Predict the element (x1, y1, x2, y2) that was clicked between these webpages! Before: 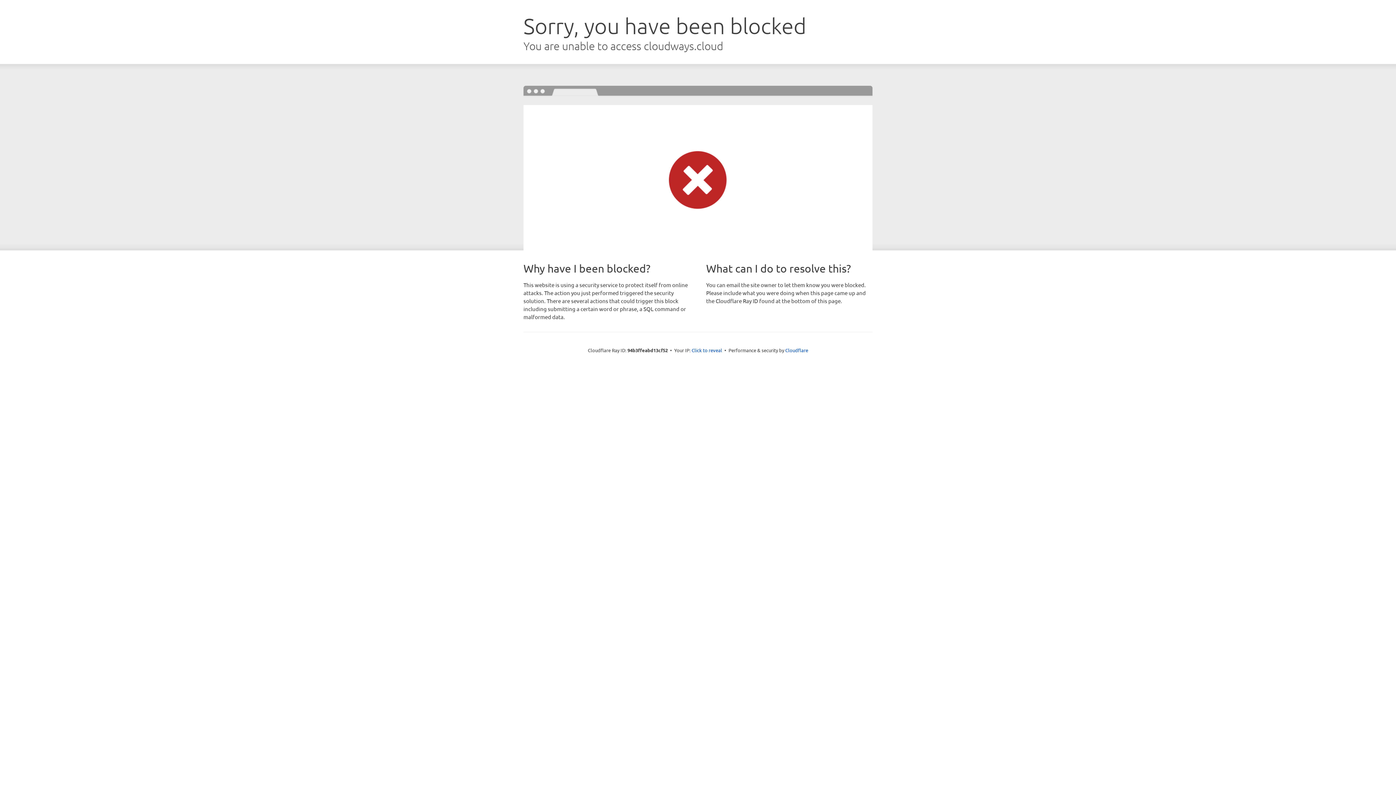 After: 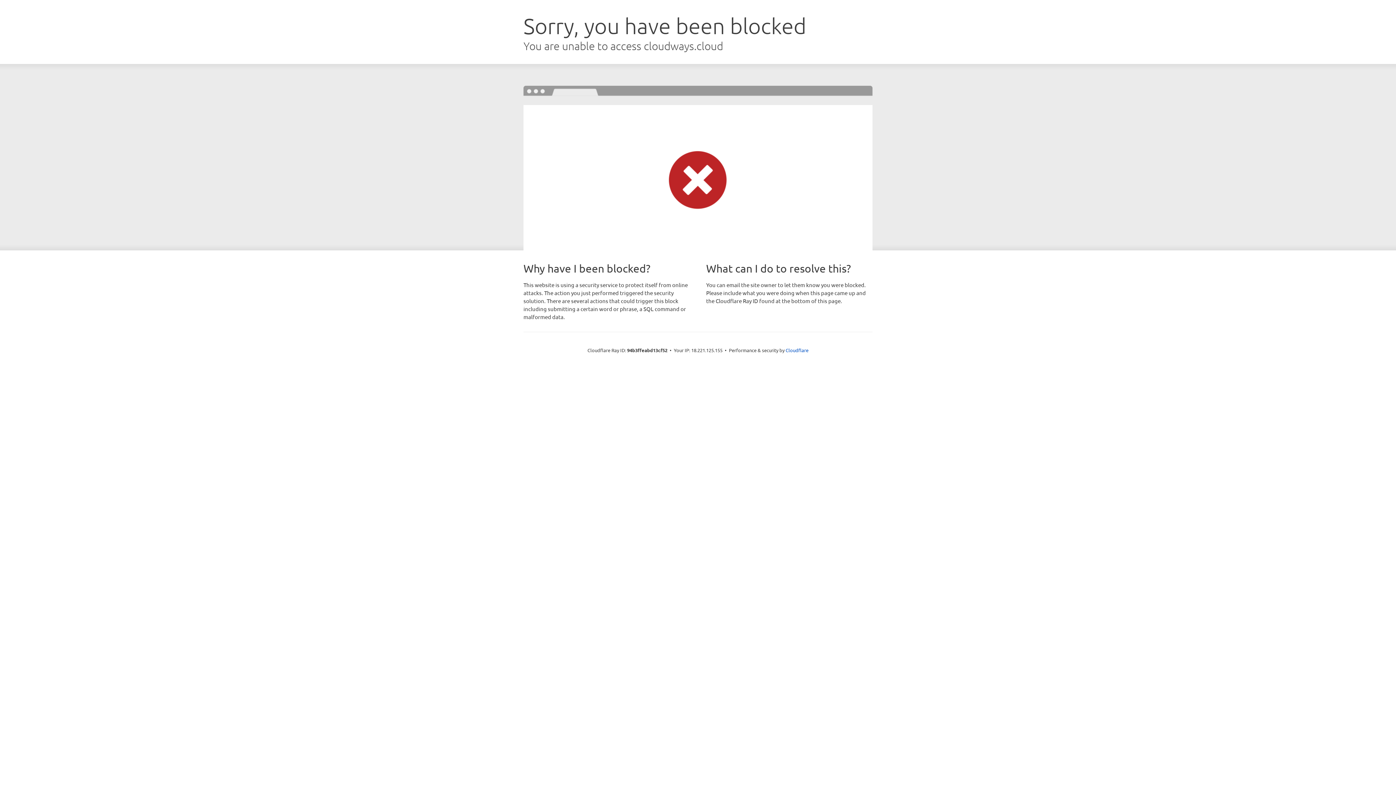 Action: bbox: (691, 346, 722, 353) label: Click to reveal